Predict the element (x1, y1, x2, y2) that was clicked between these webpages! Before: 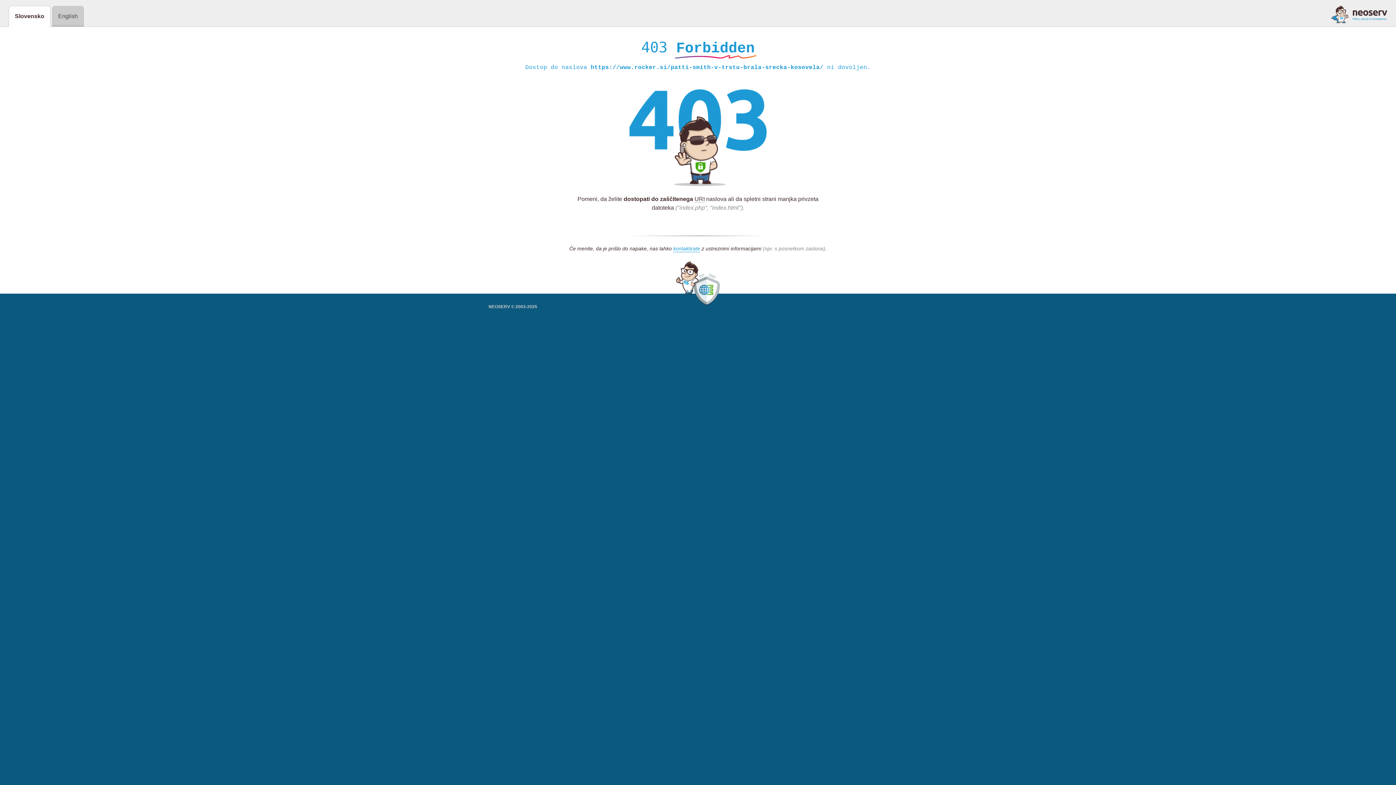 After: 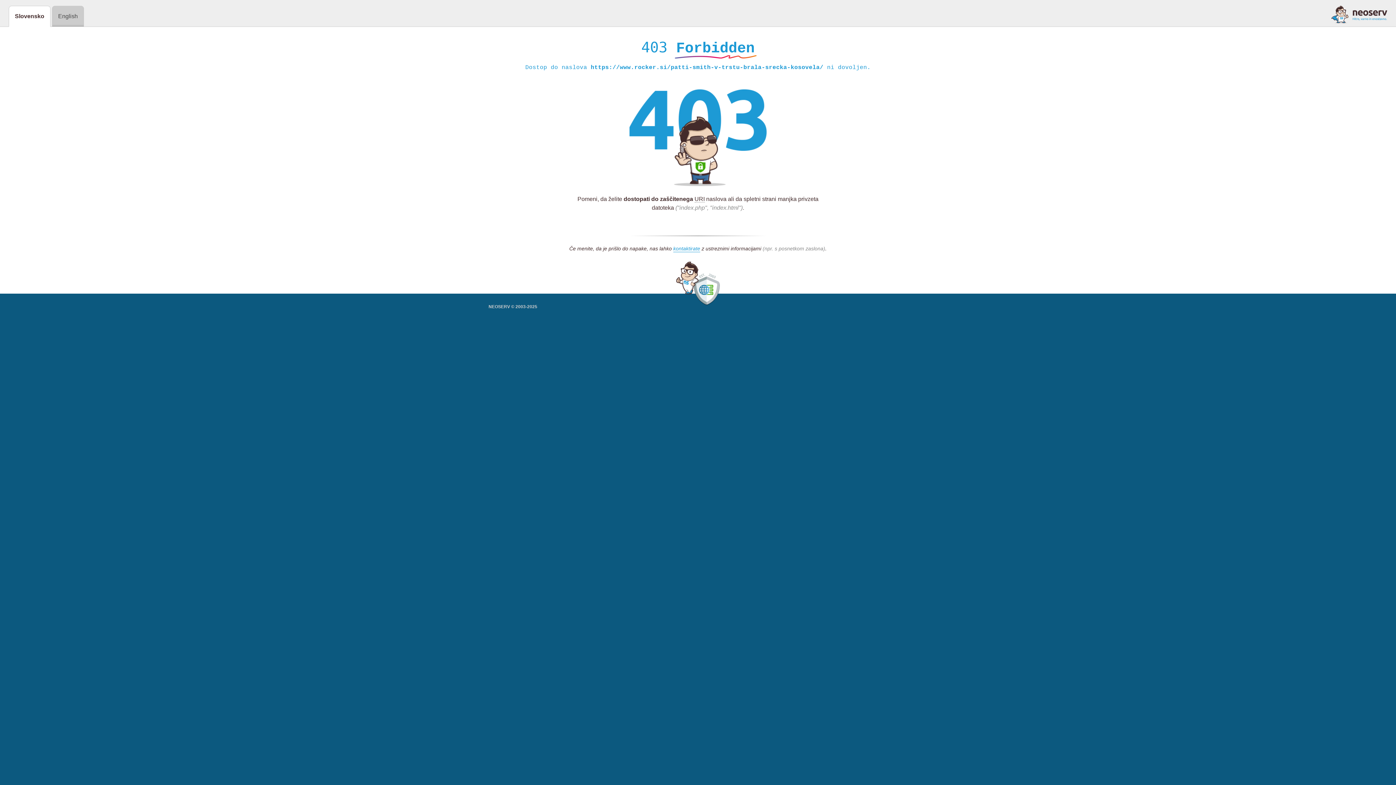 Action: bbox: (1331, 5, 1387, 23)